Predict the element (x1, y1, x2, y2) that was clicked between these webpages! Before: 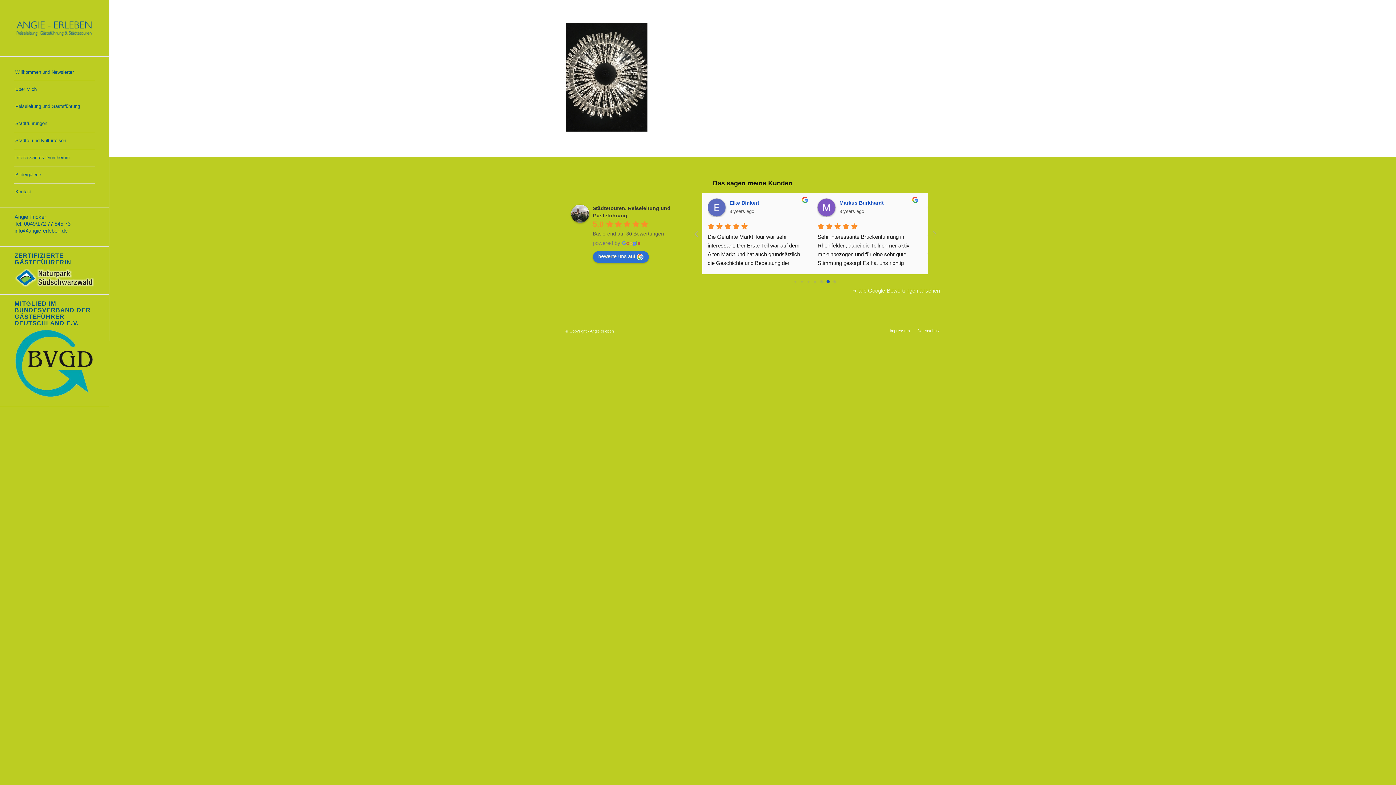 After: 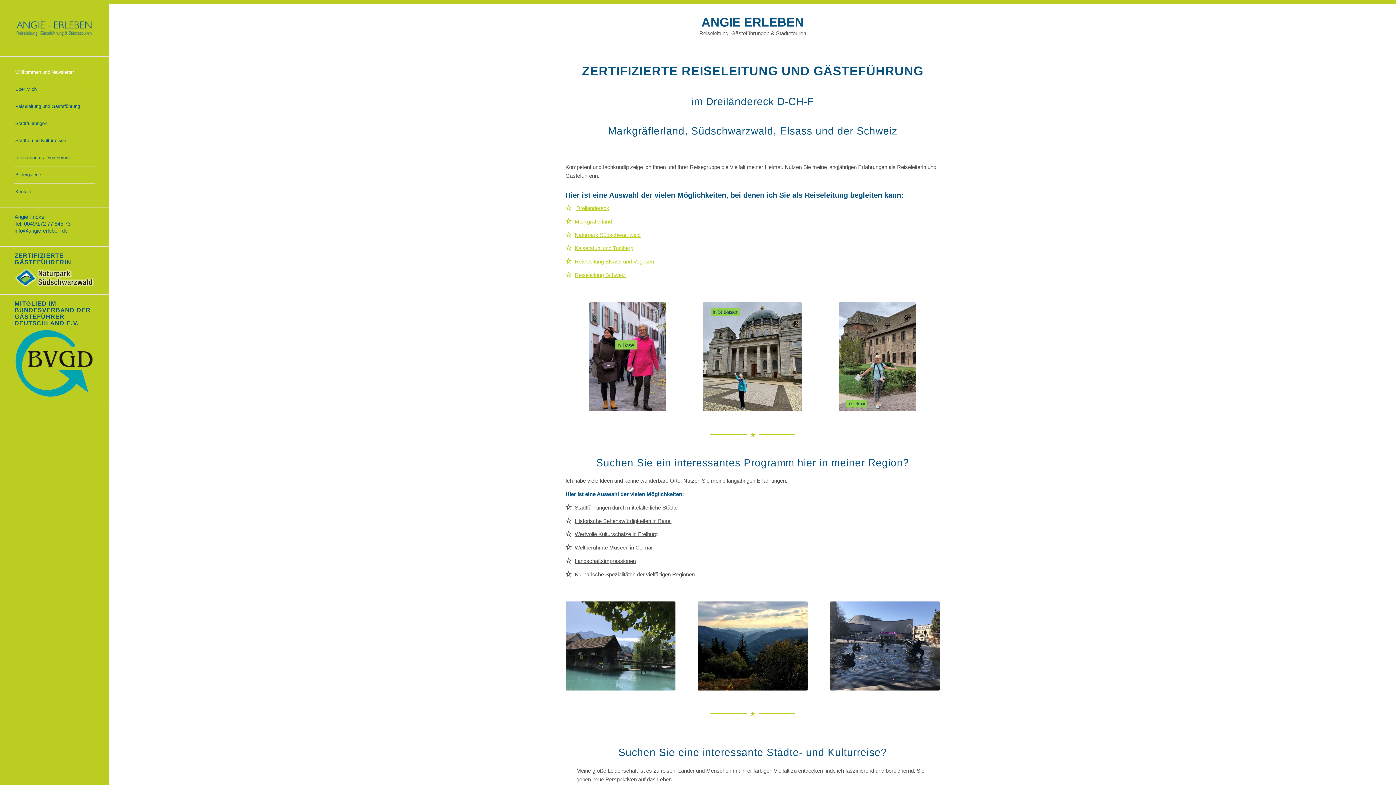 Action: label: Willkommen und Newsletter bbox: (14, 63, 94, 81)